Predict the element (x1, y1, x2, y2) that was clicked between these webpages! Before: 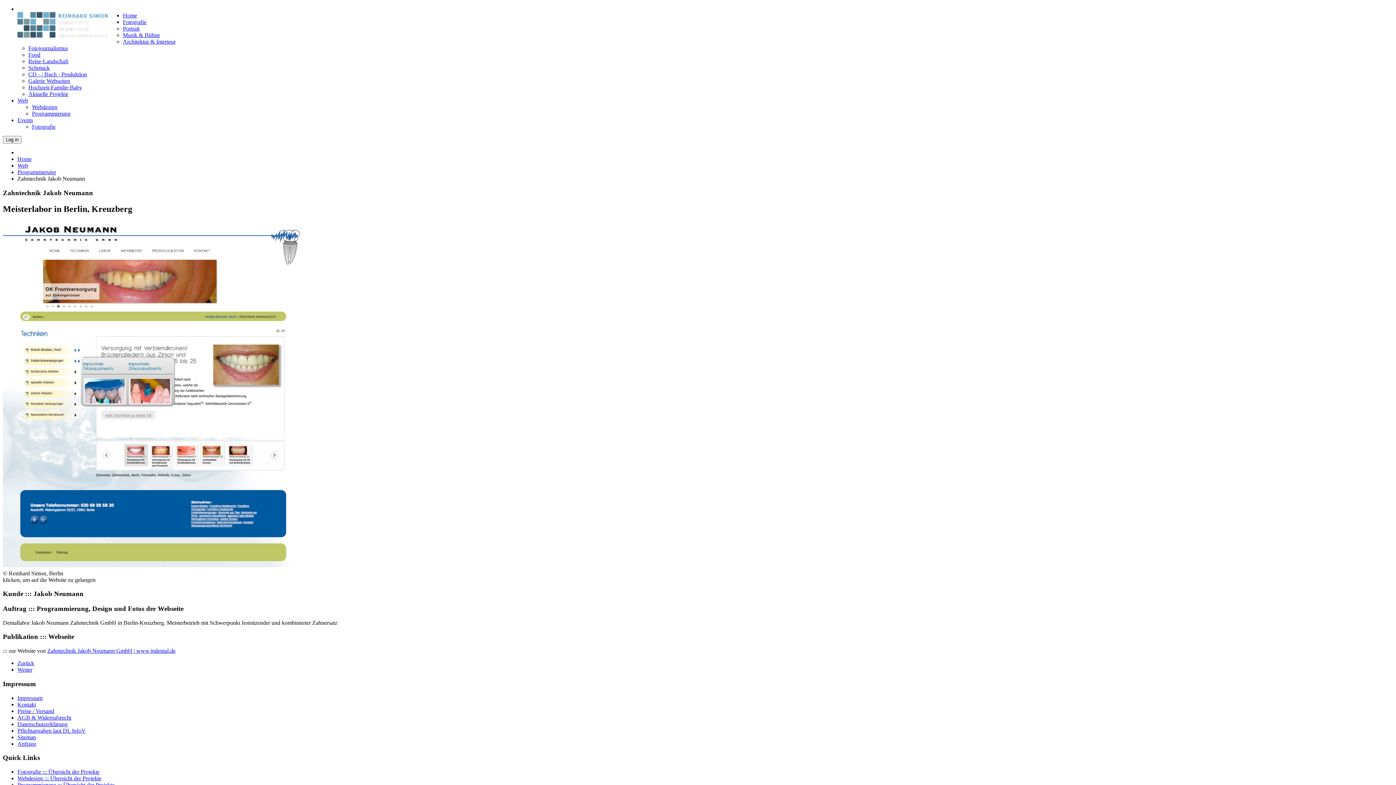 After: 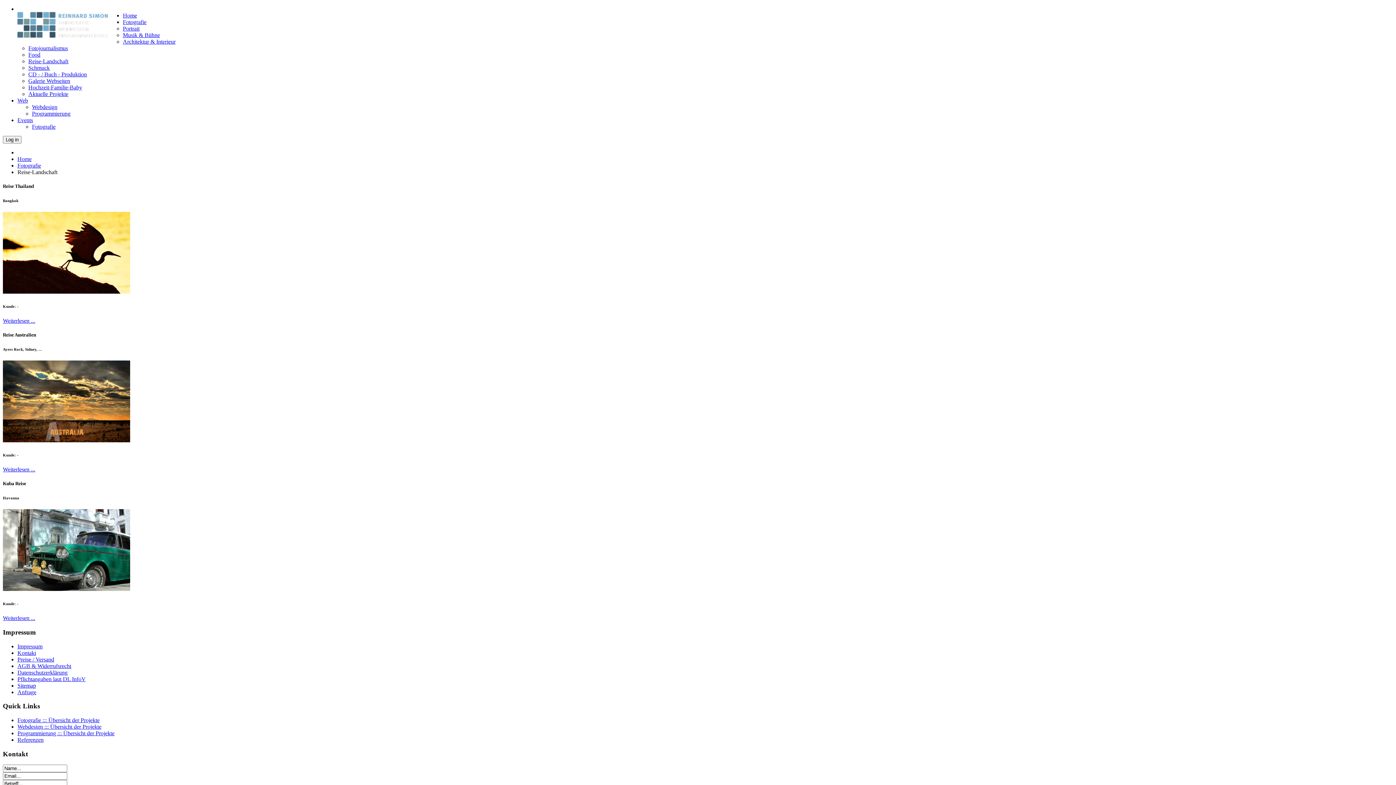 Action: label: Reise-Landschaft bbox: (28, 58, 68, 64)